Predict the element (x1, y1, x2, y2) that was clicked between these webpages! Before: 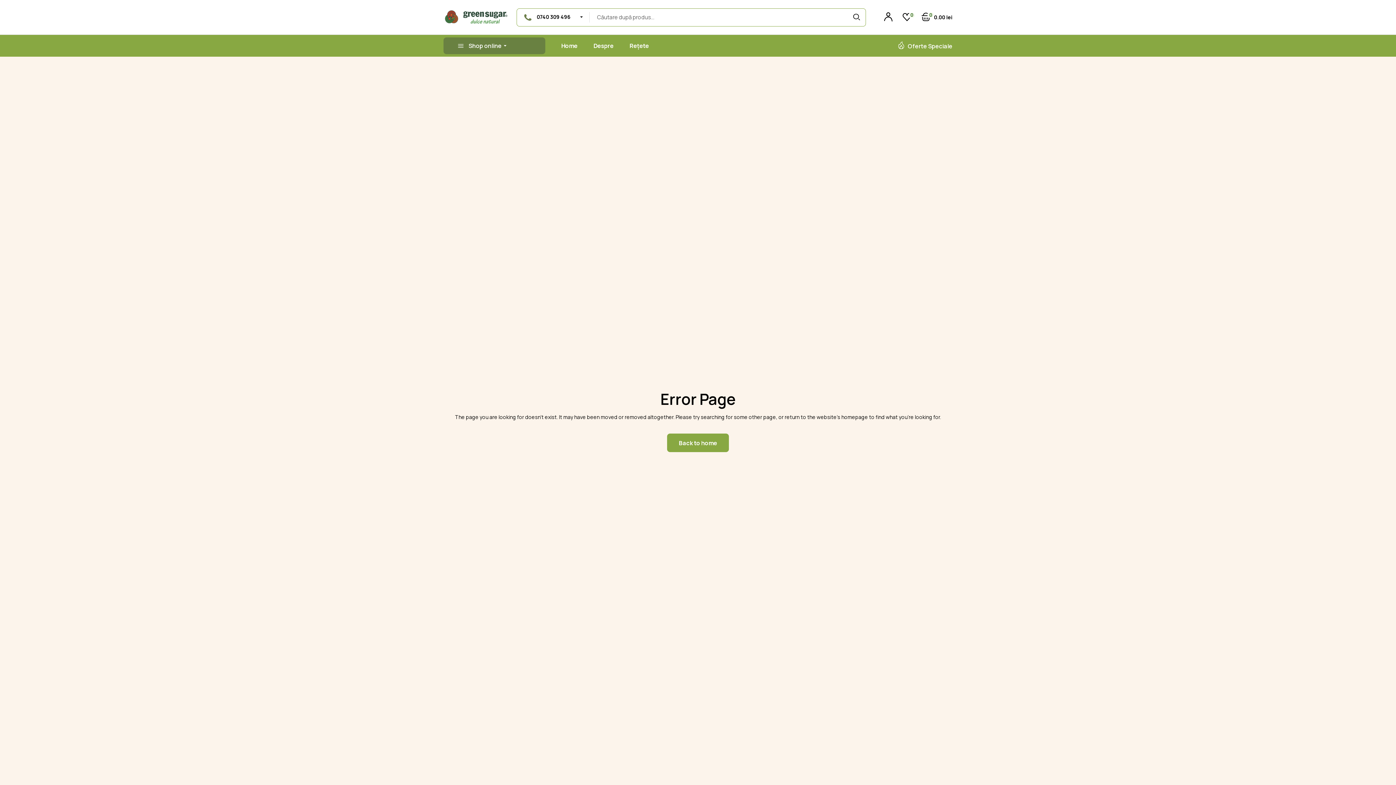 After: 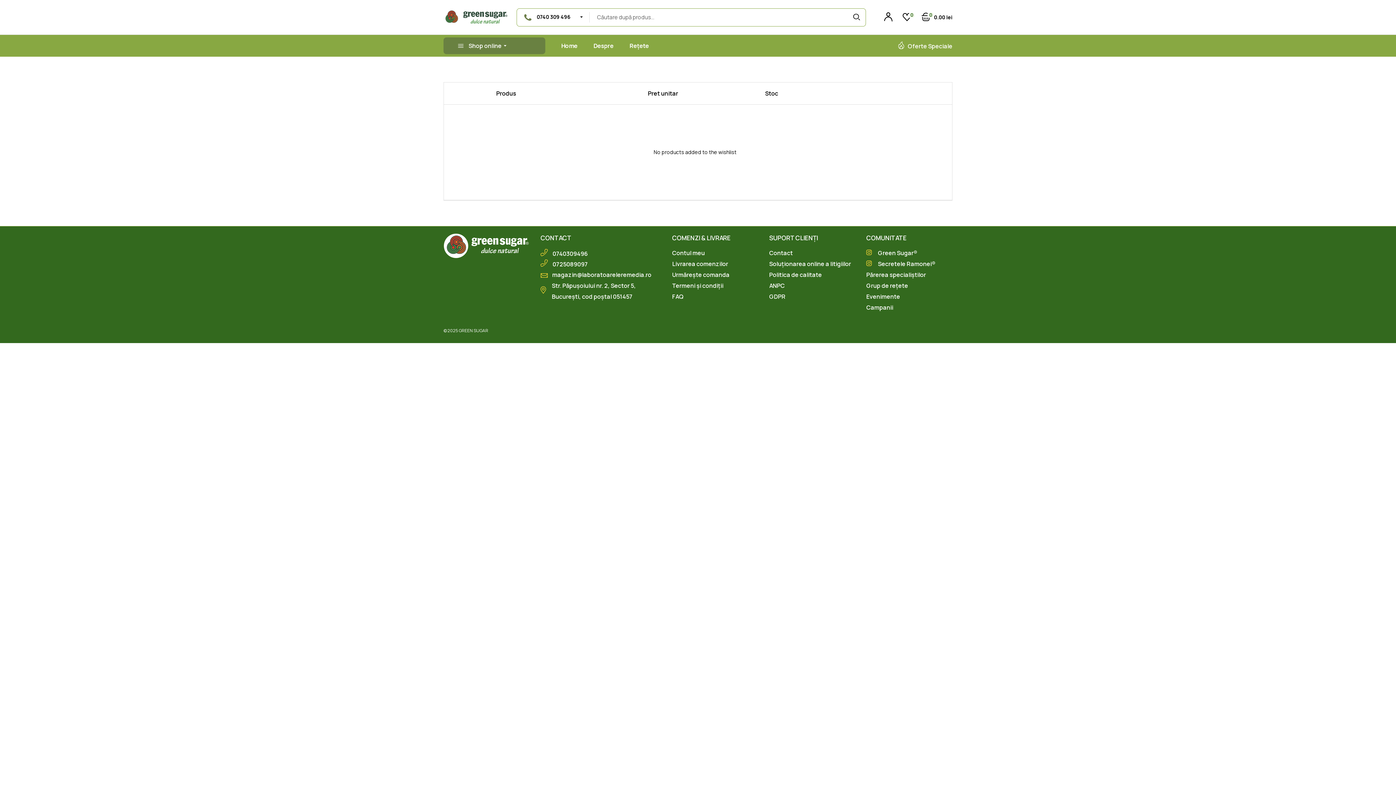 Action: label: 0 bbox: (902, 12, 911, 21)